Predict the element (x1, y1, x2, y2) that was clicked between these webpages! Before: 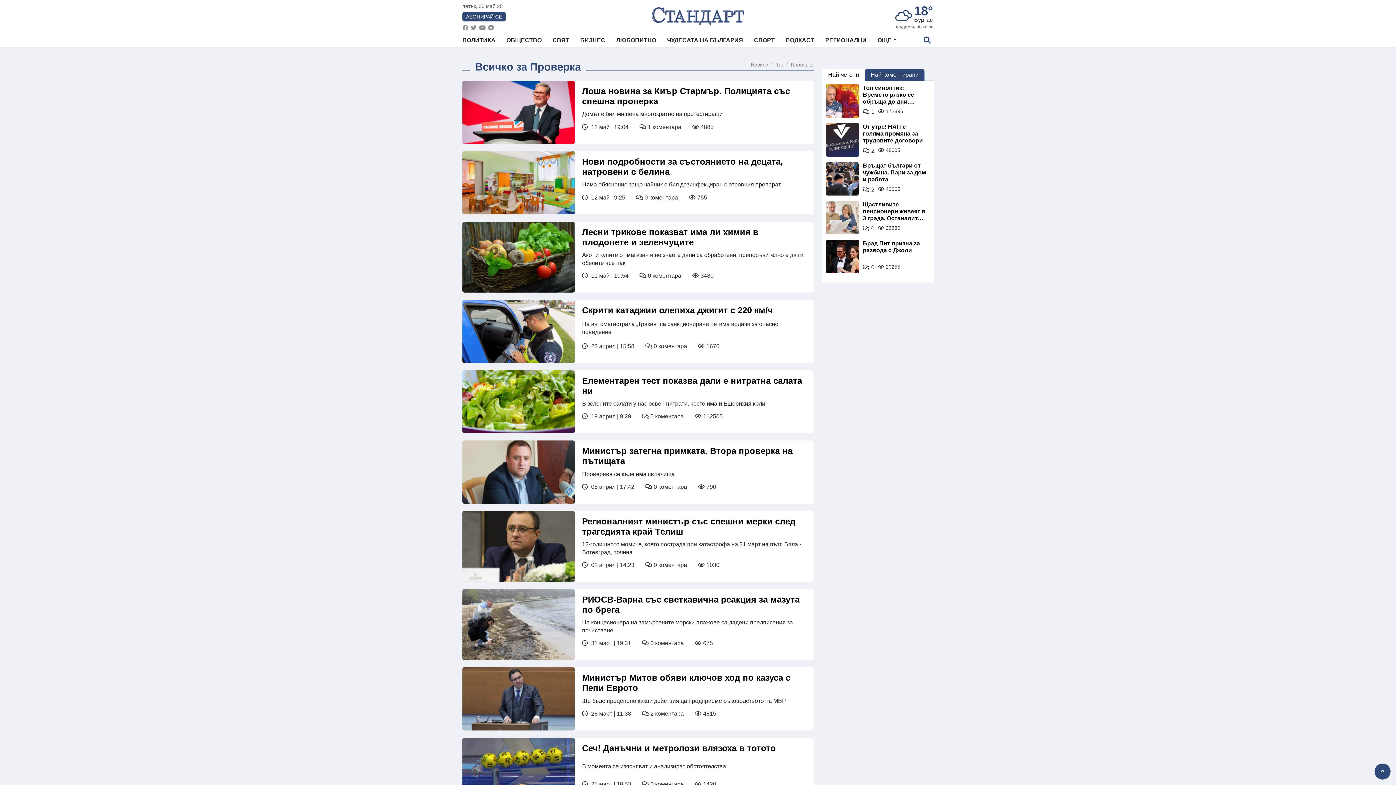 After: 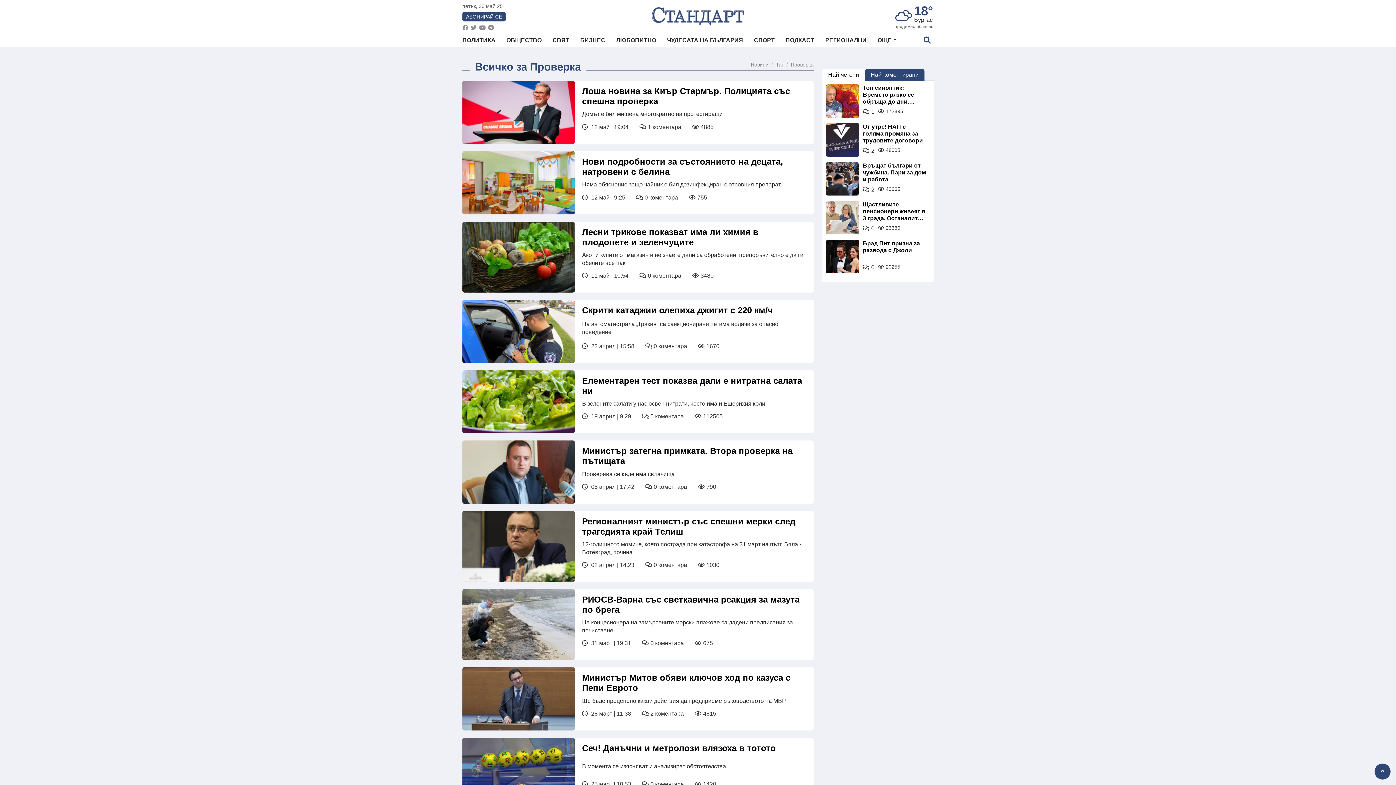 Action: bbox: (469, 61, 586, 73) label: Всичко за Проверка